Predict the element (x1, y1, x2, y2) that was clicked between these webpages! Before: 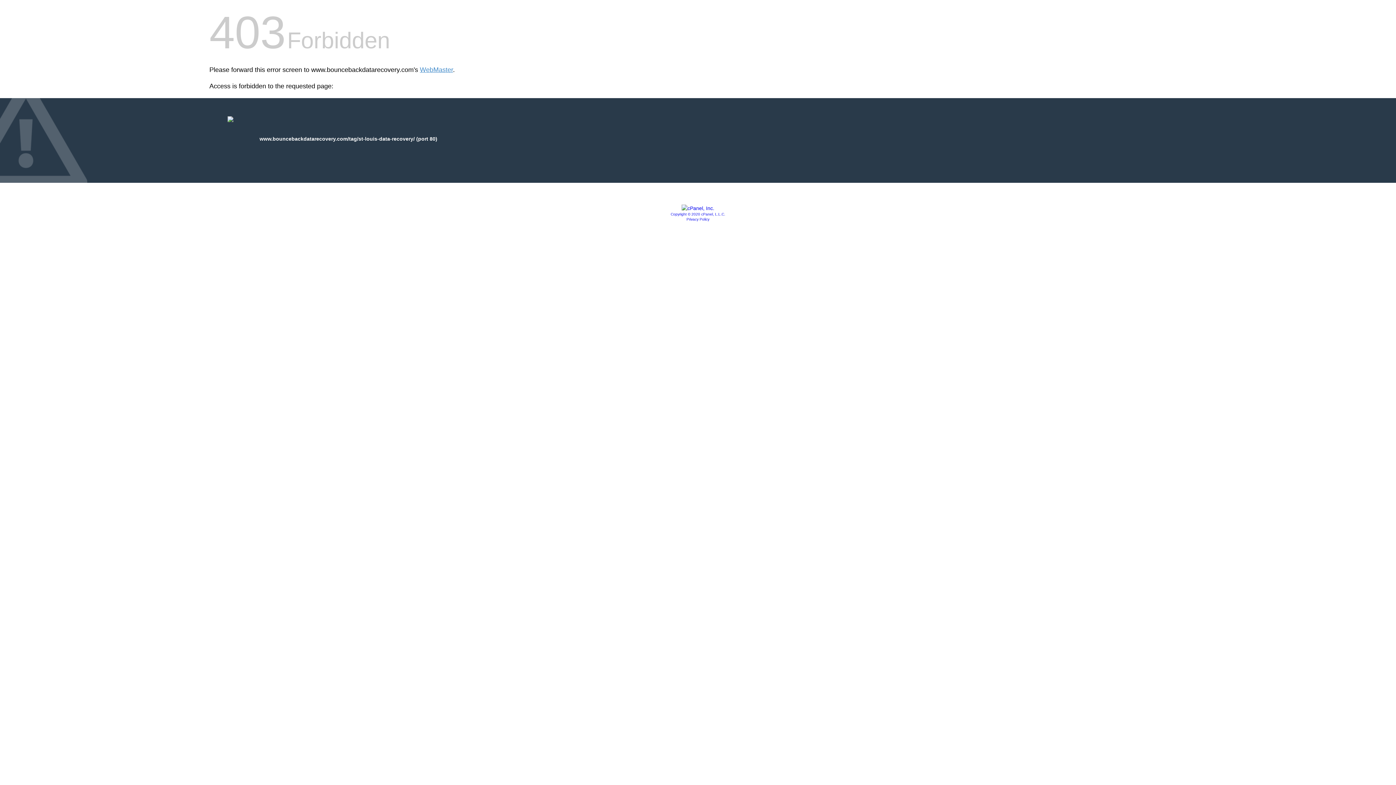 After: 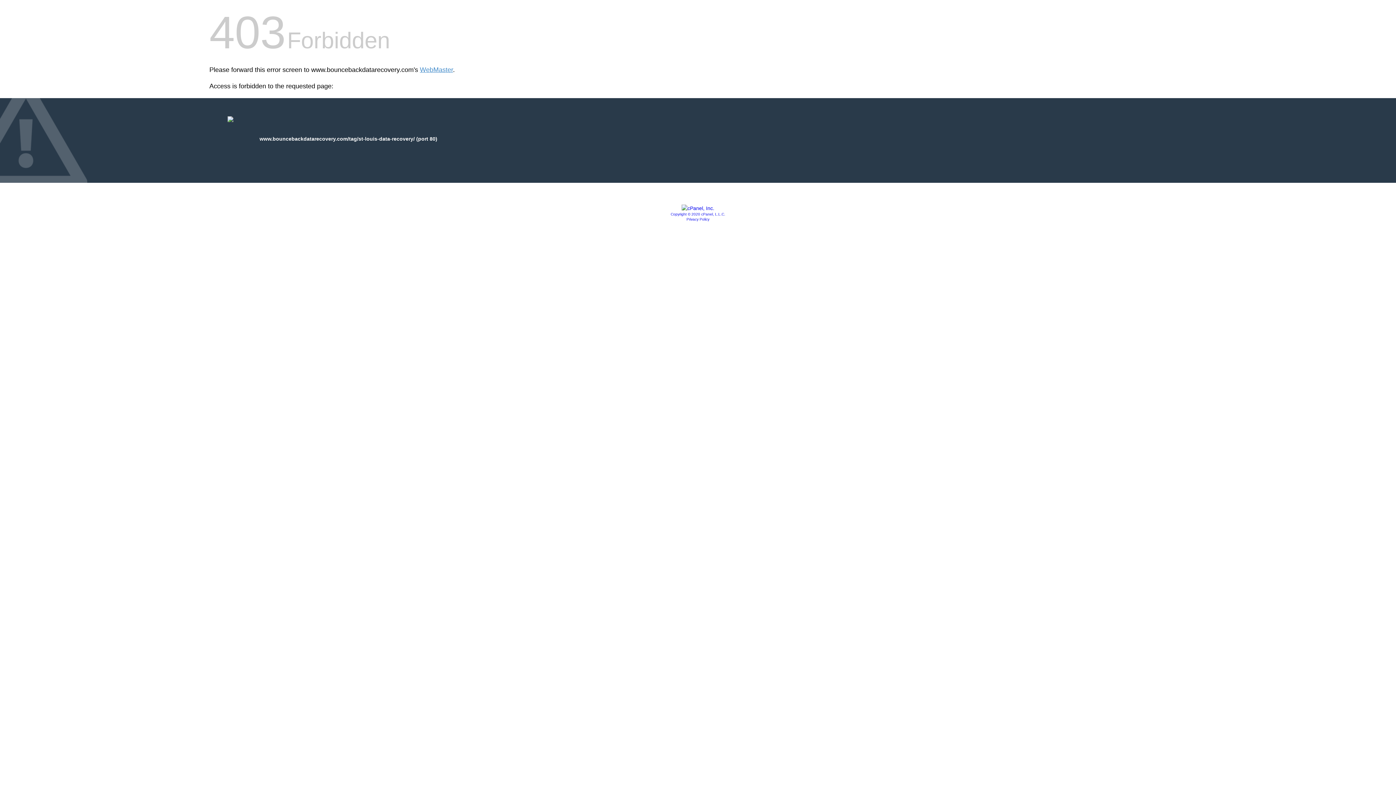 Action: bbox: (686, 217, 709, 221) label: Privacy Policy